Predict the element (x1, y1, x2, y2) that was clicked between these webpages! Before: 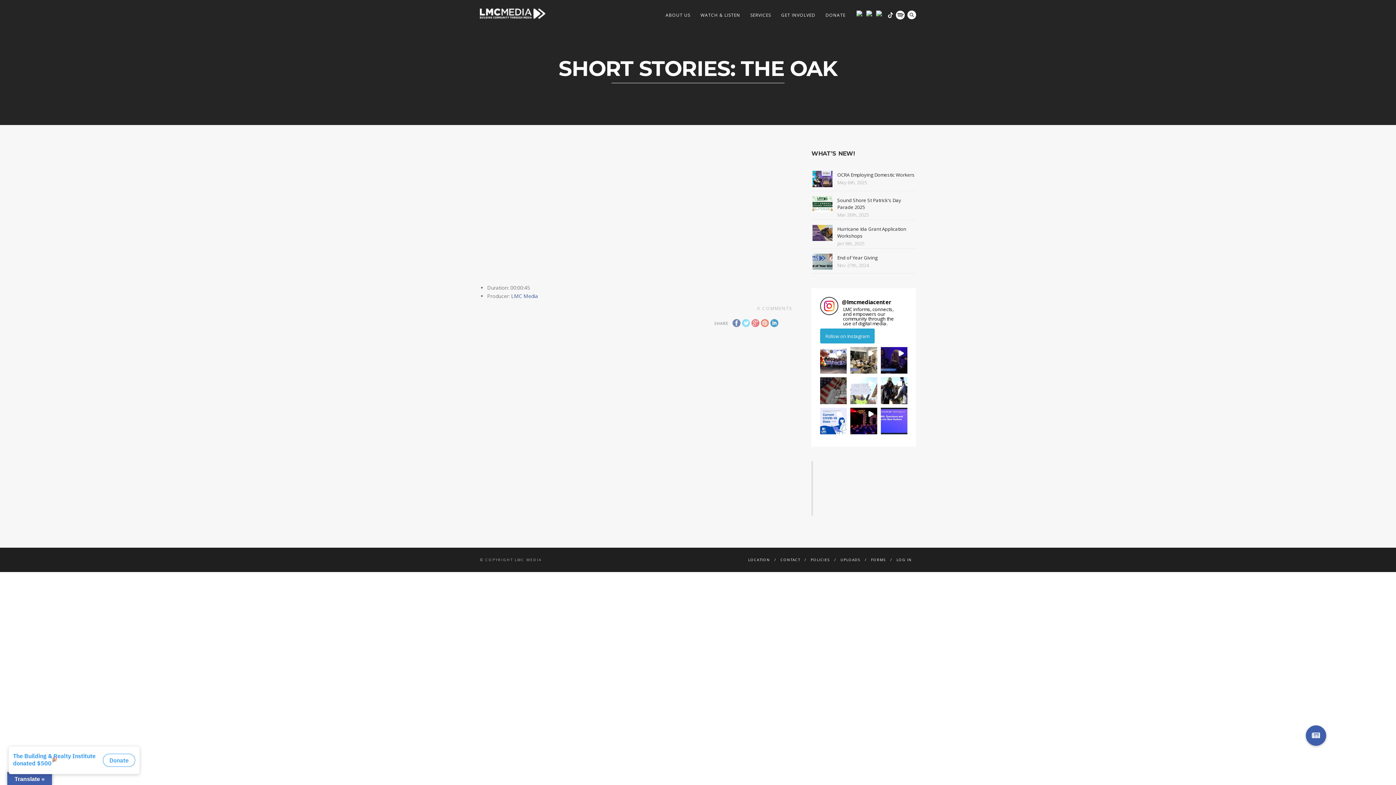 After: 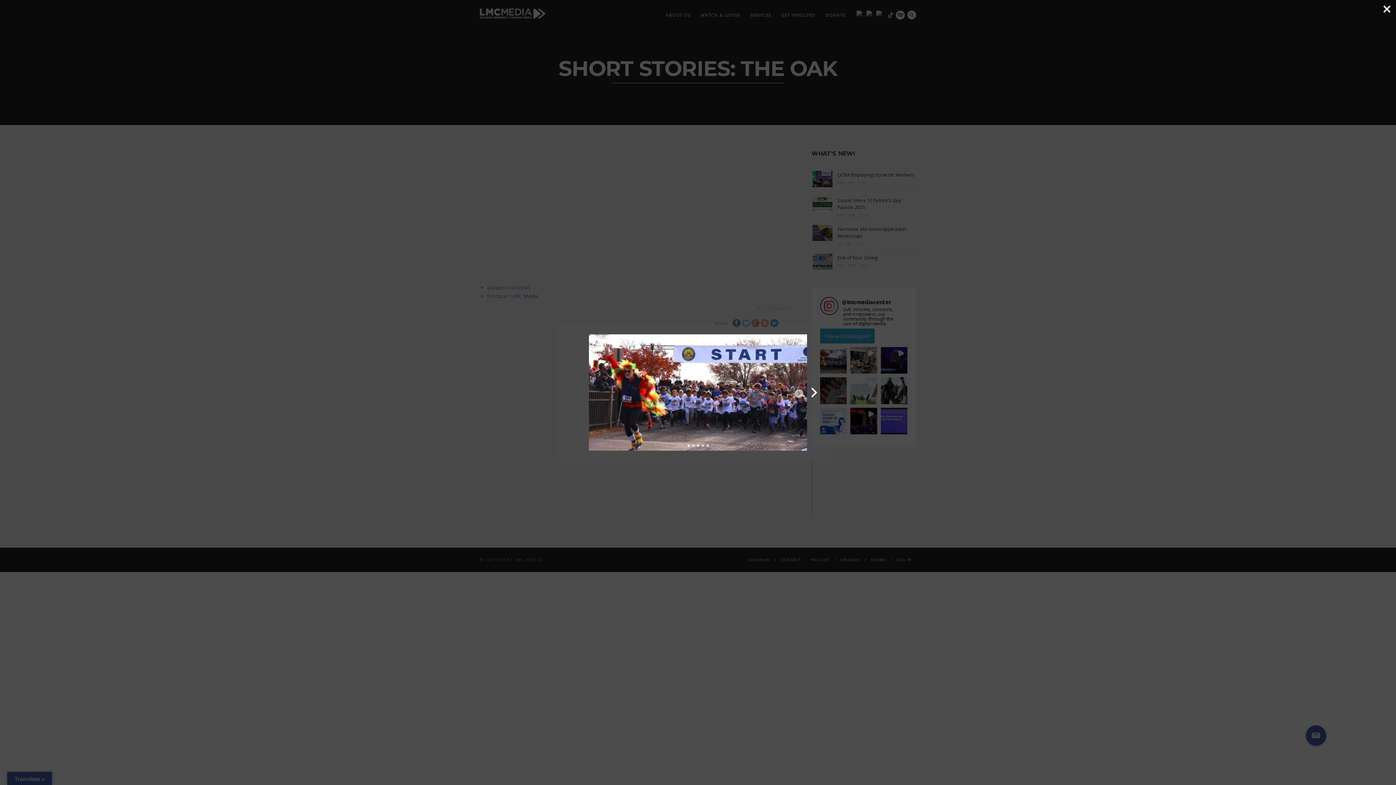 Action: bbox: (820, 347, 847, 373)